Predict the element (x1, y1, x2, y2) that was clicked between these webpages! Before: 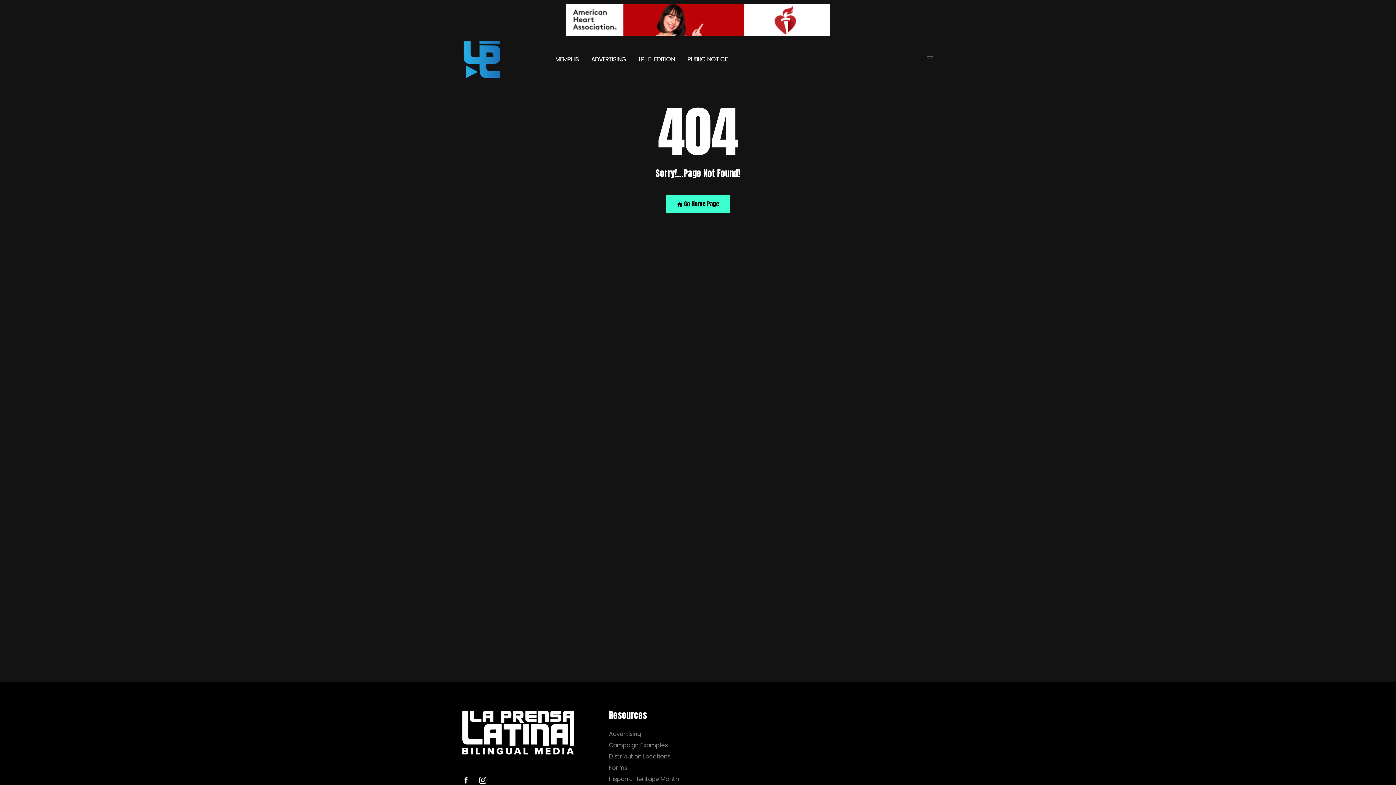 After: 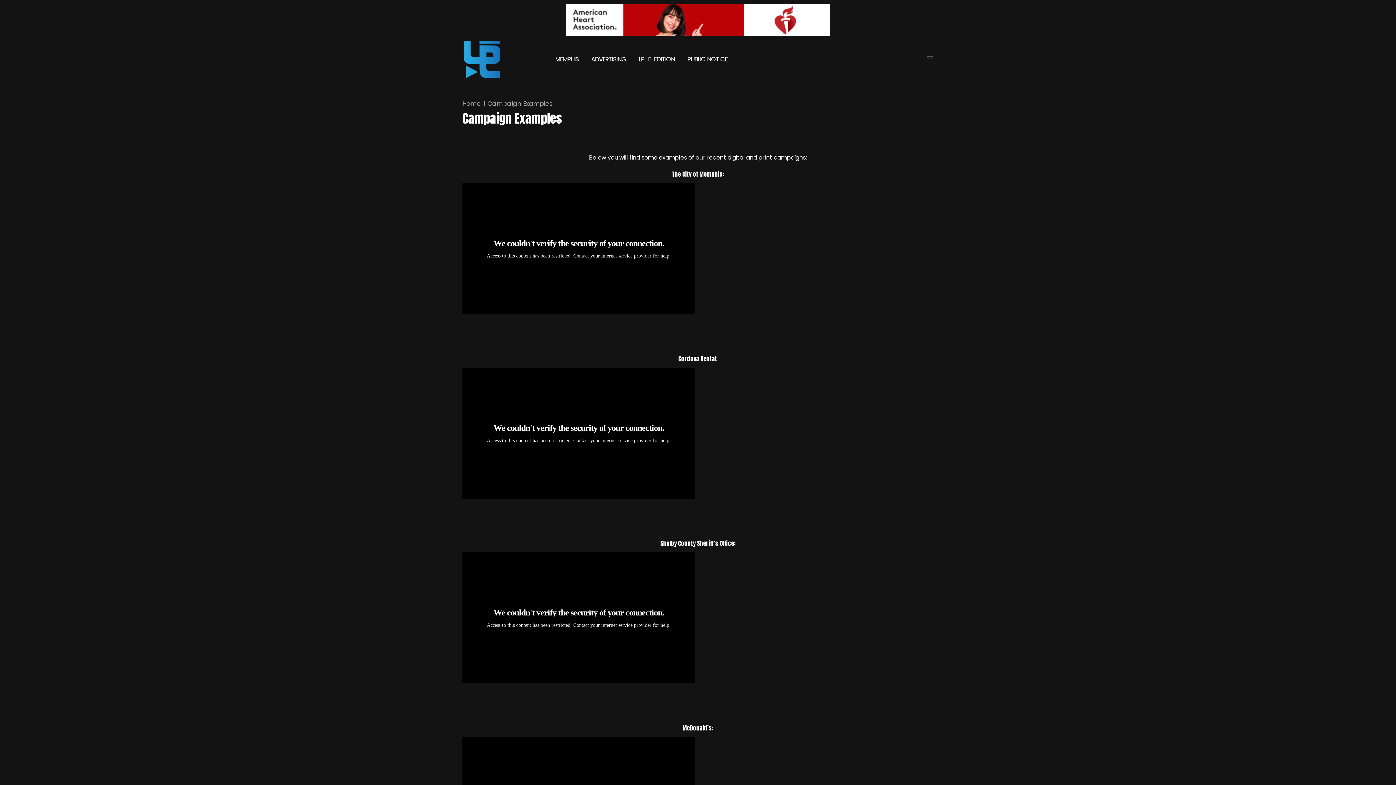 Action: bbox: (609, 742, 693, 749) label: Campaign Examples